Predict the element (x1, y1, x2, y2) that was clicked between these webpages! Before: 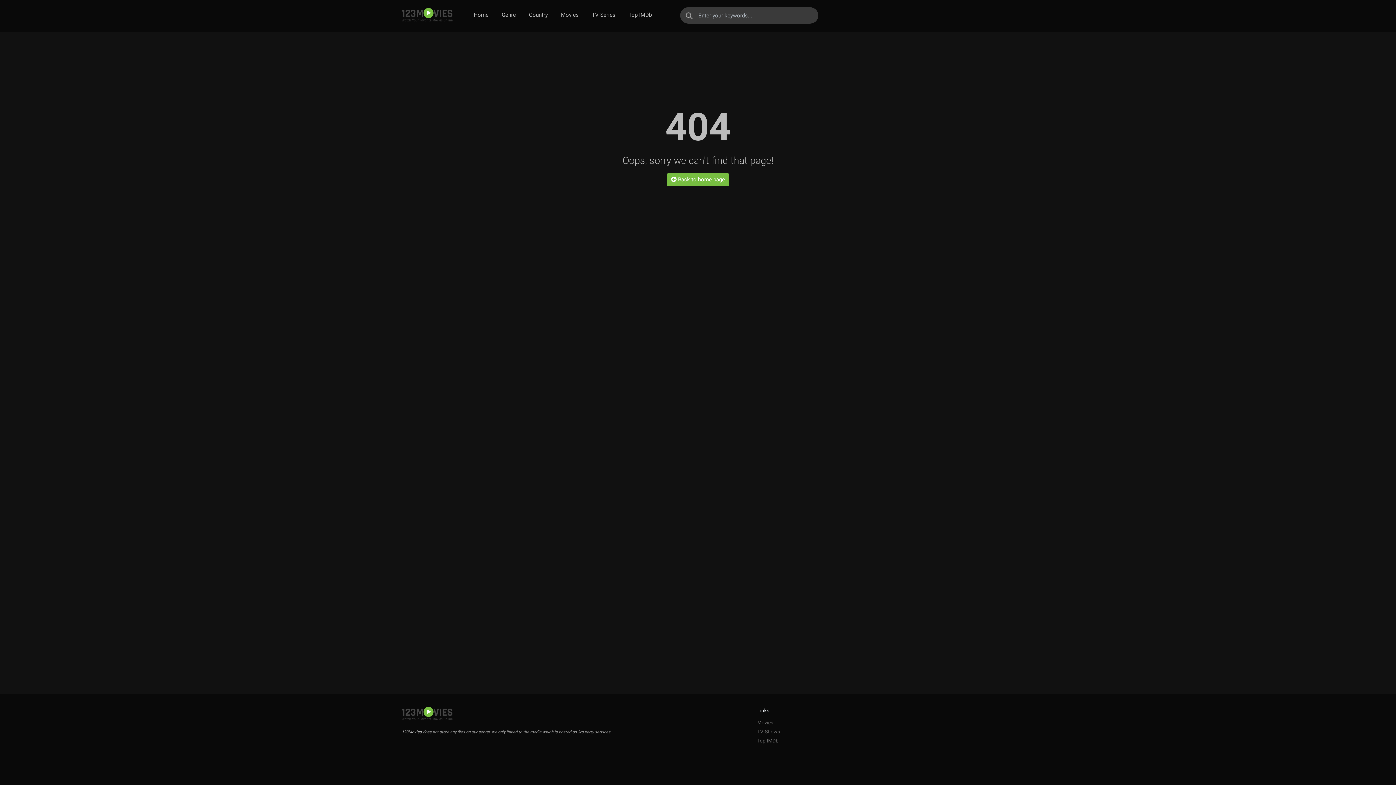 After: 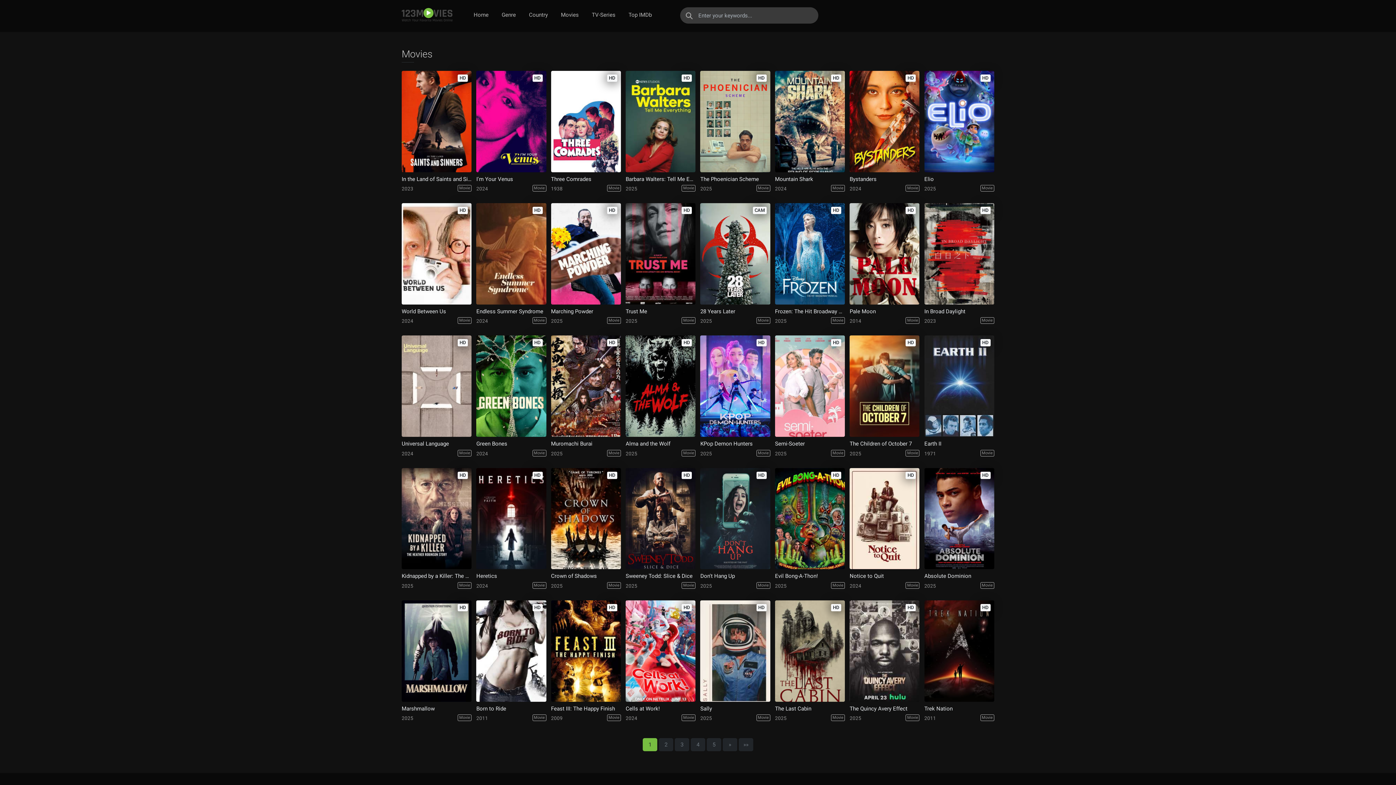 Action: label: Movies bbox: (757, 720, 773, 725)